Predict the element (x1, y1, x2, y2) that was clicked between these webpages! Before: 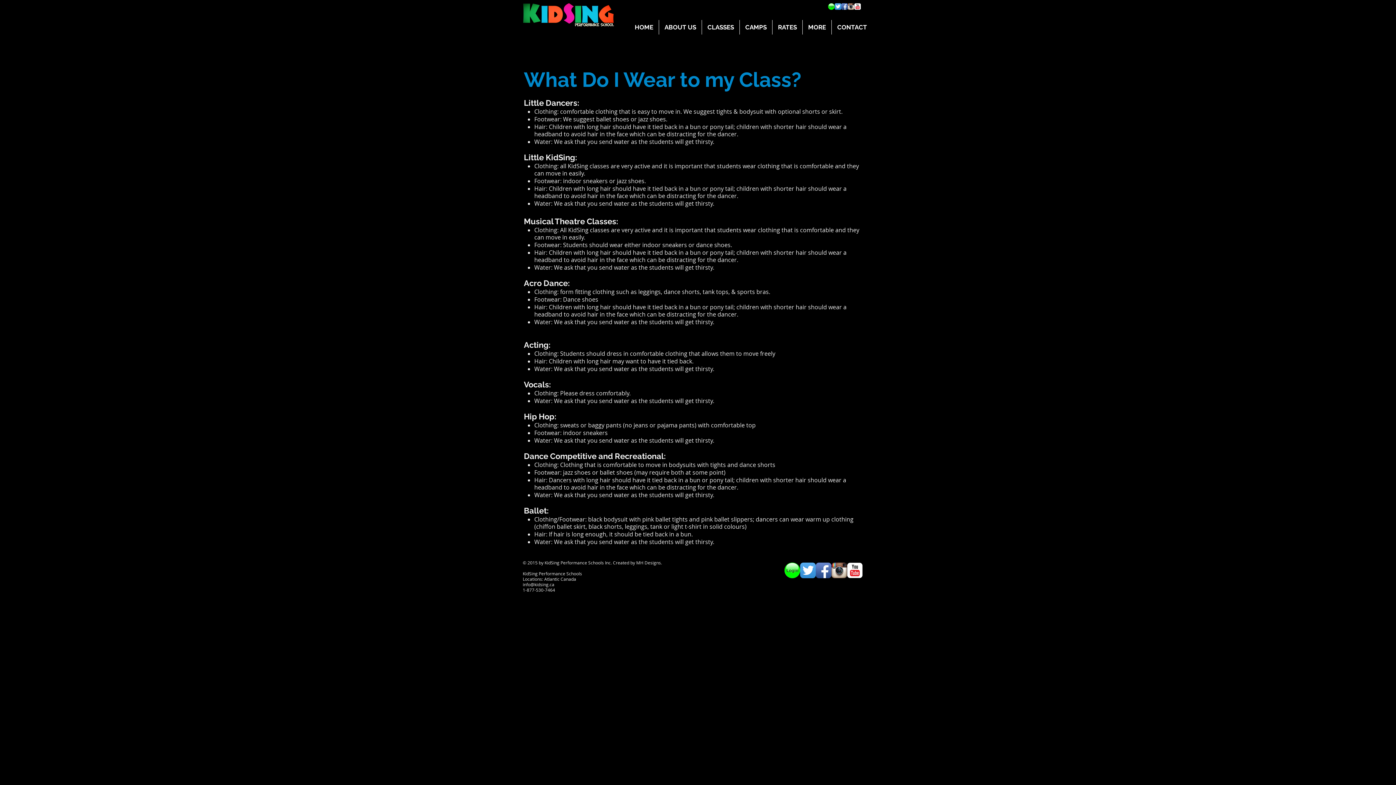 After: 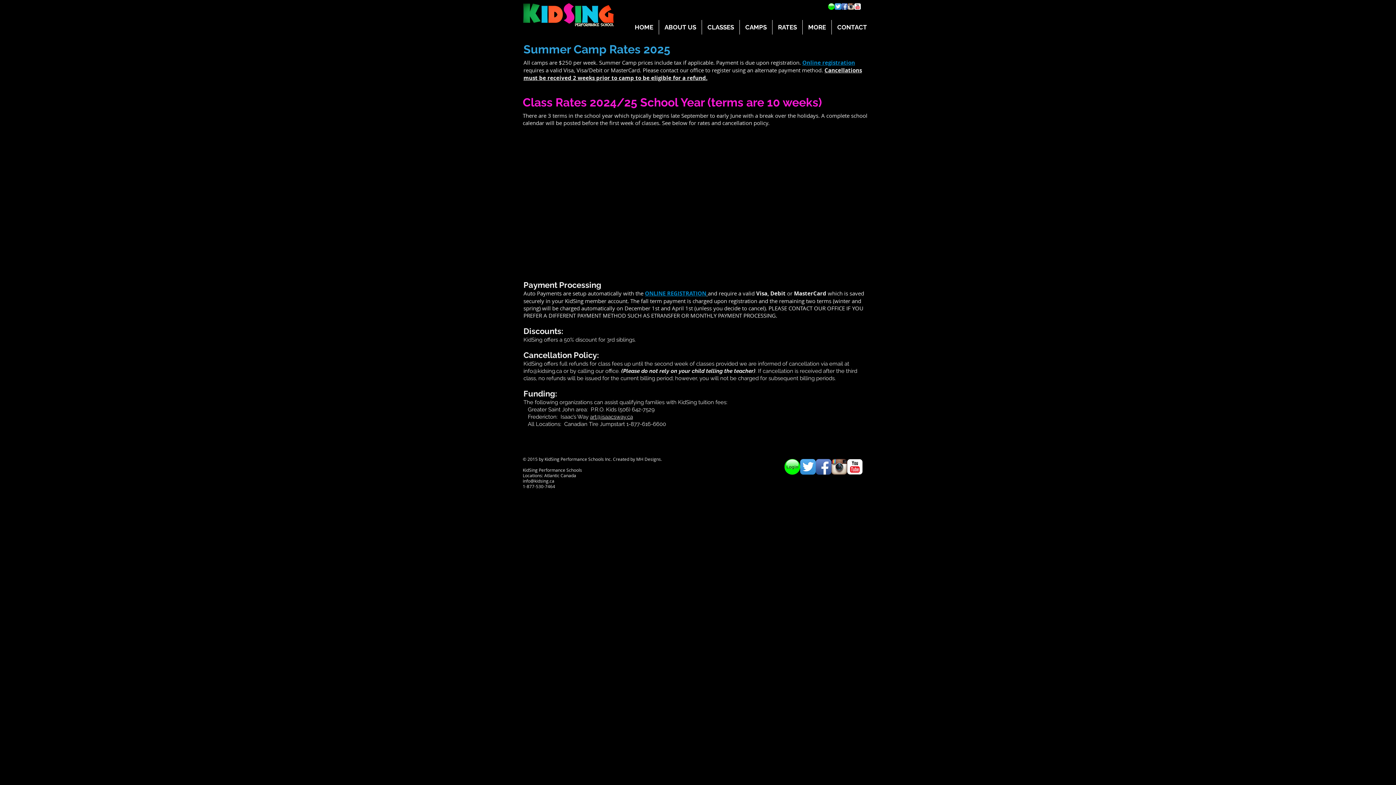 Action: bbox: (772, 20, 802, 34) label: RATES